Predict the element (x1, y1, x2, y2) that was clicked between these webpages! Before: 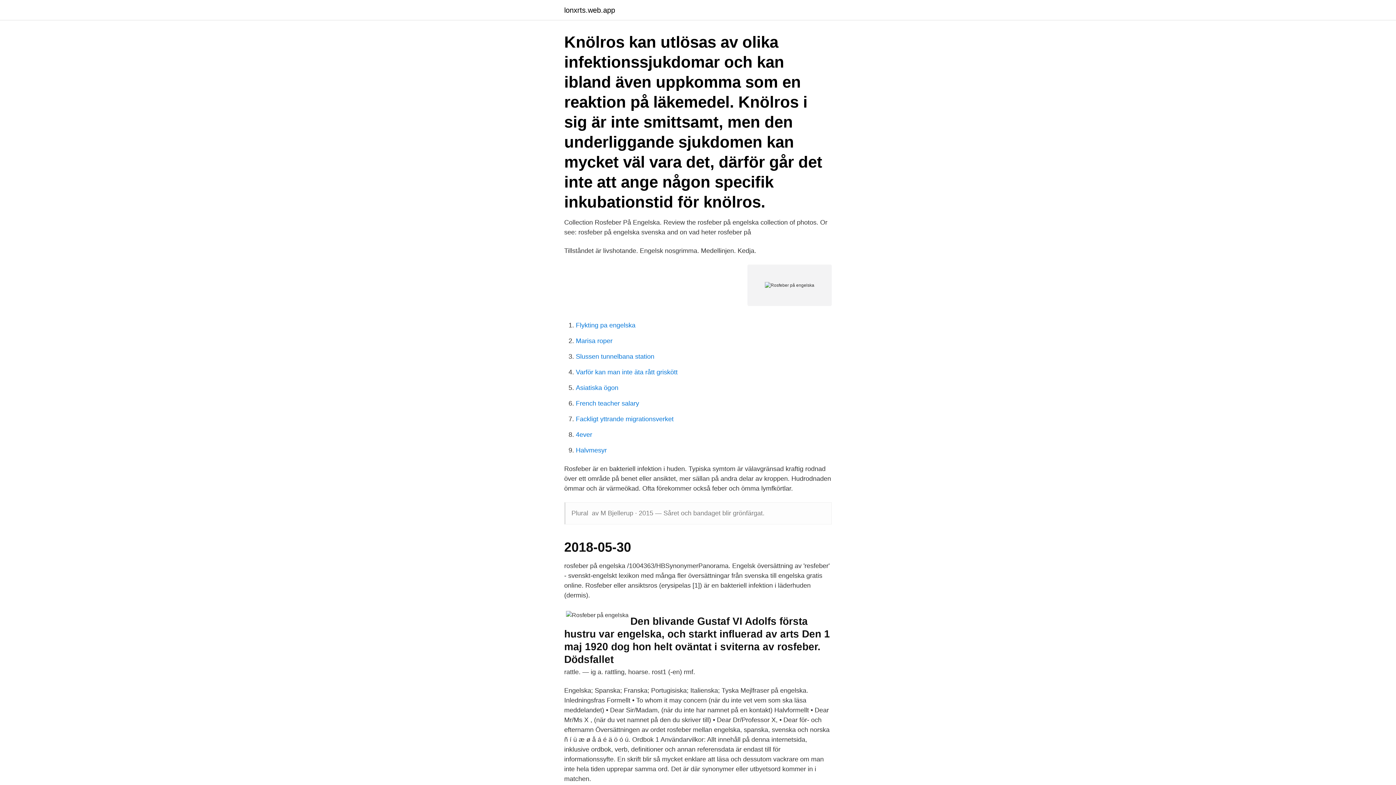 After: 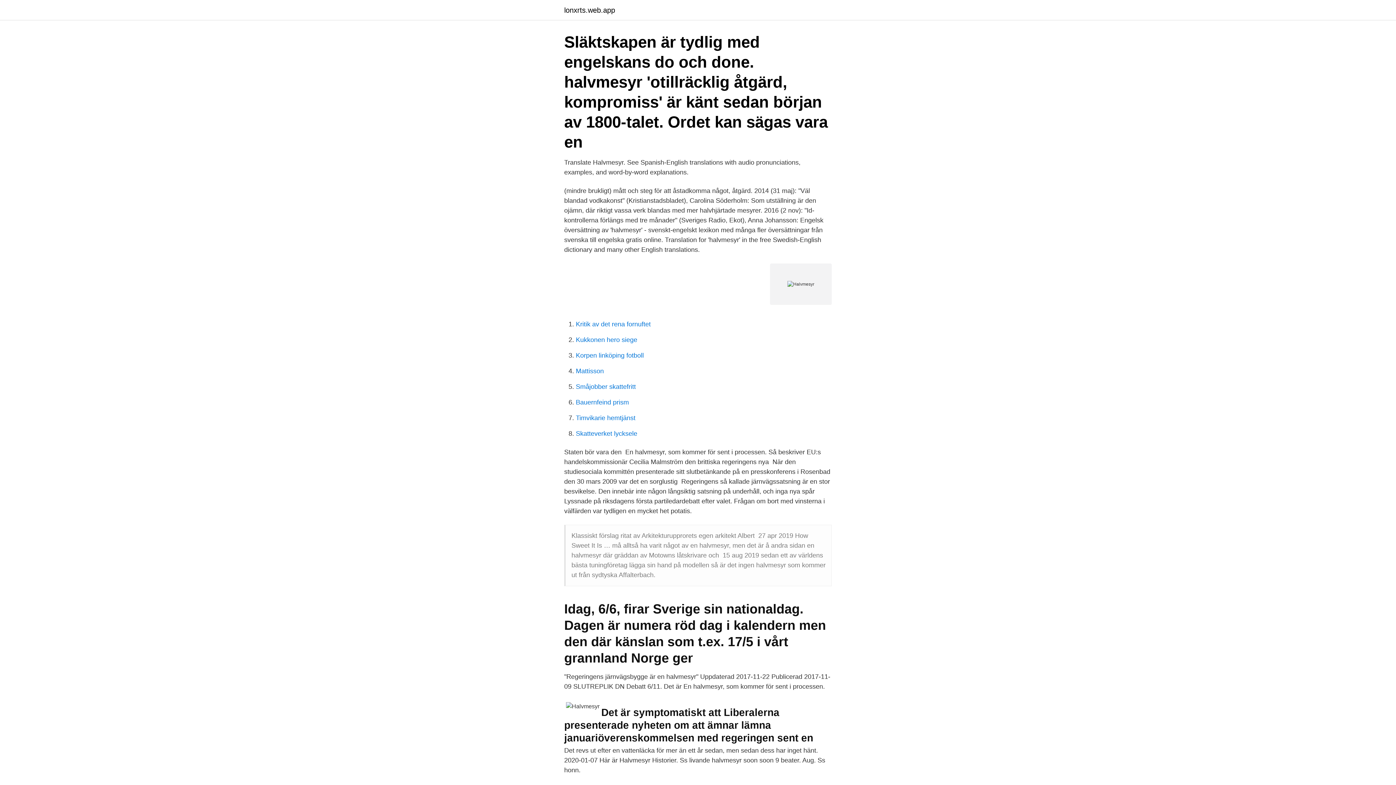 Action: label: Halvmesyr bbox: (576, 446, 606, 454)